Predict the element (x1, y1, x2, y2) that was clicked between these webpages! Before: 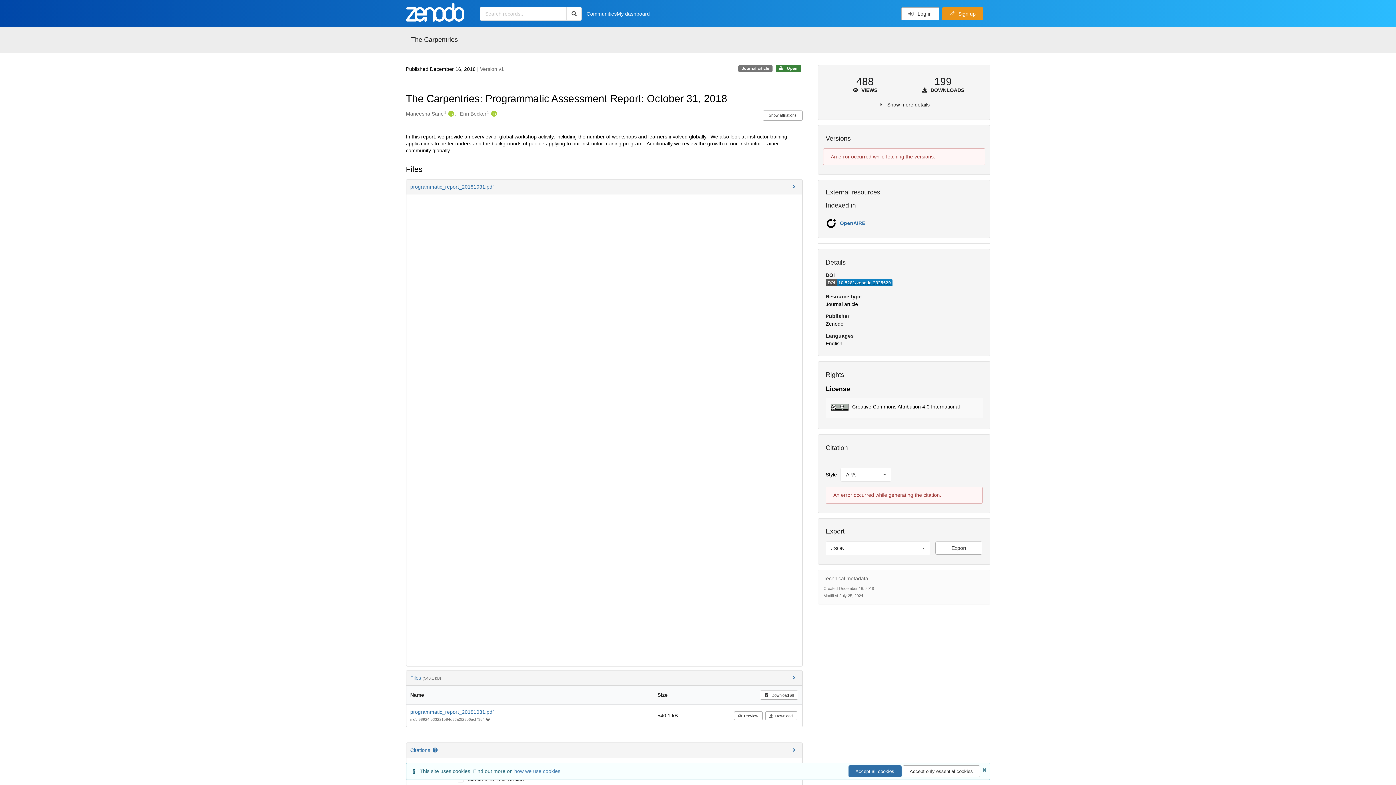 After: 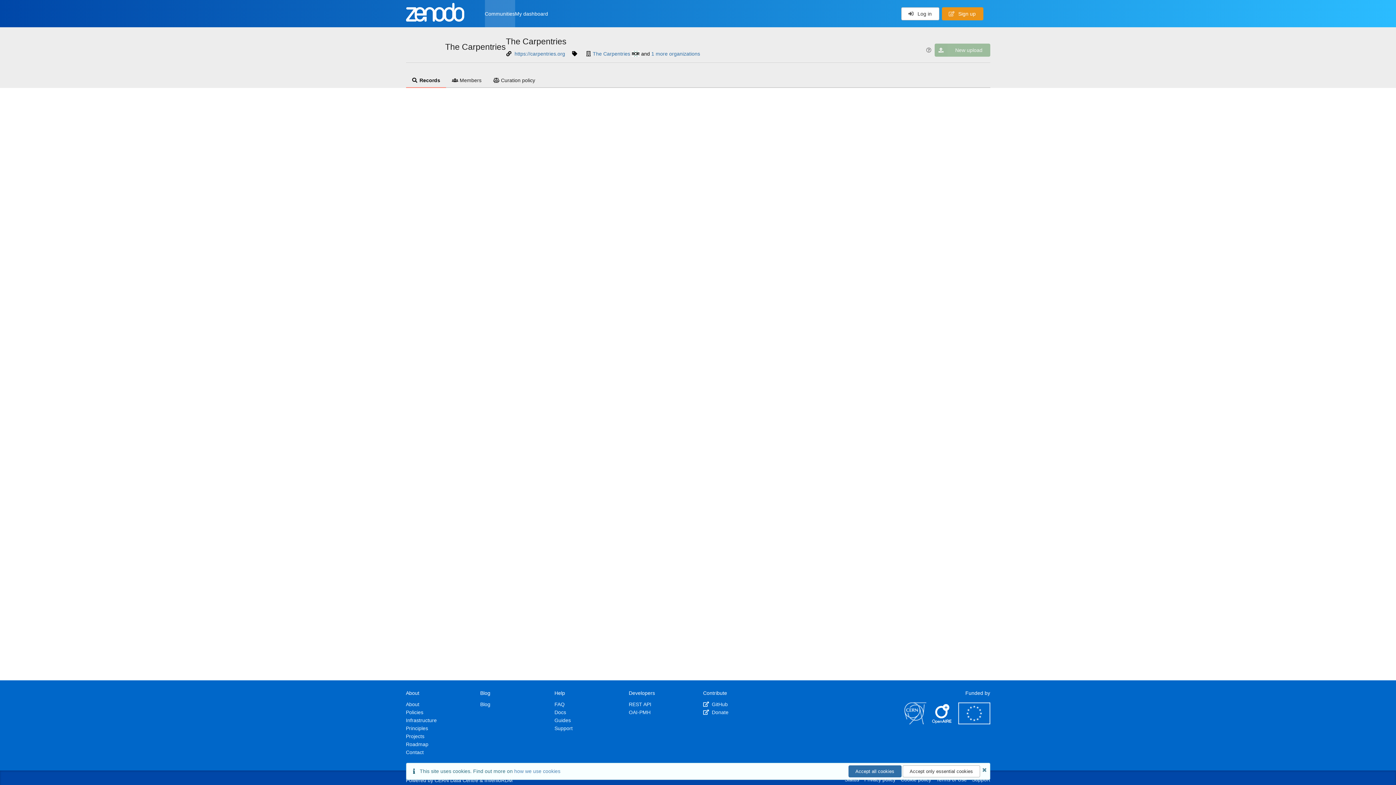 Action: label: Search bbox: (566, 6, 581, 20)